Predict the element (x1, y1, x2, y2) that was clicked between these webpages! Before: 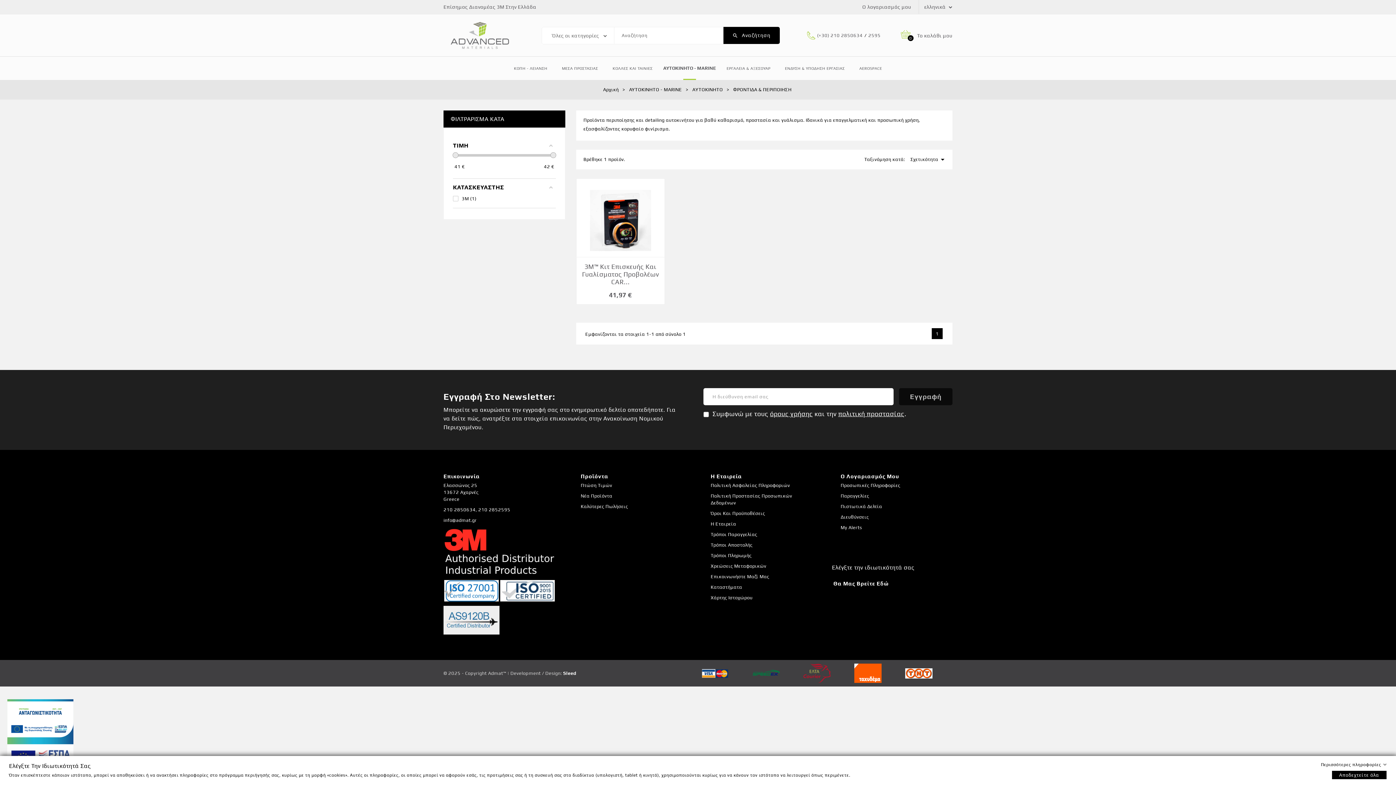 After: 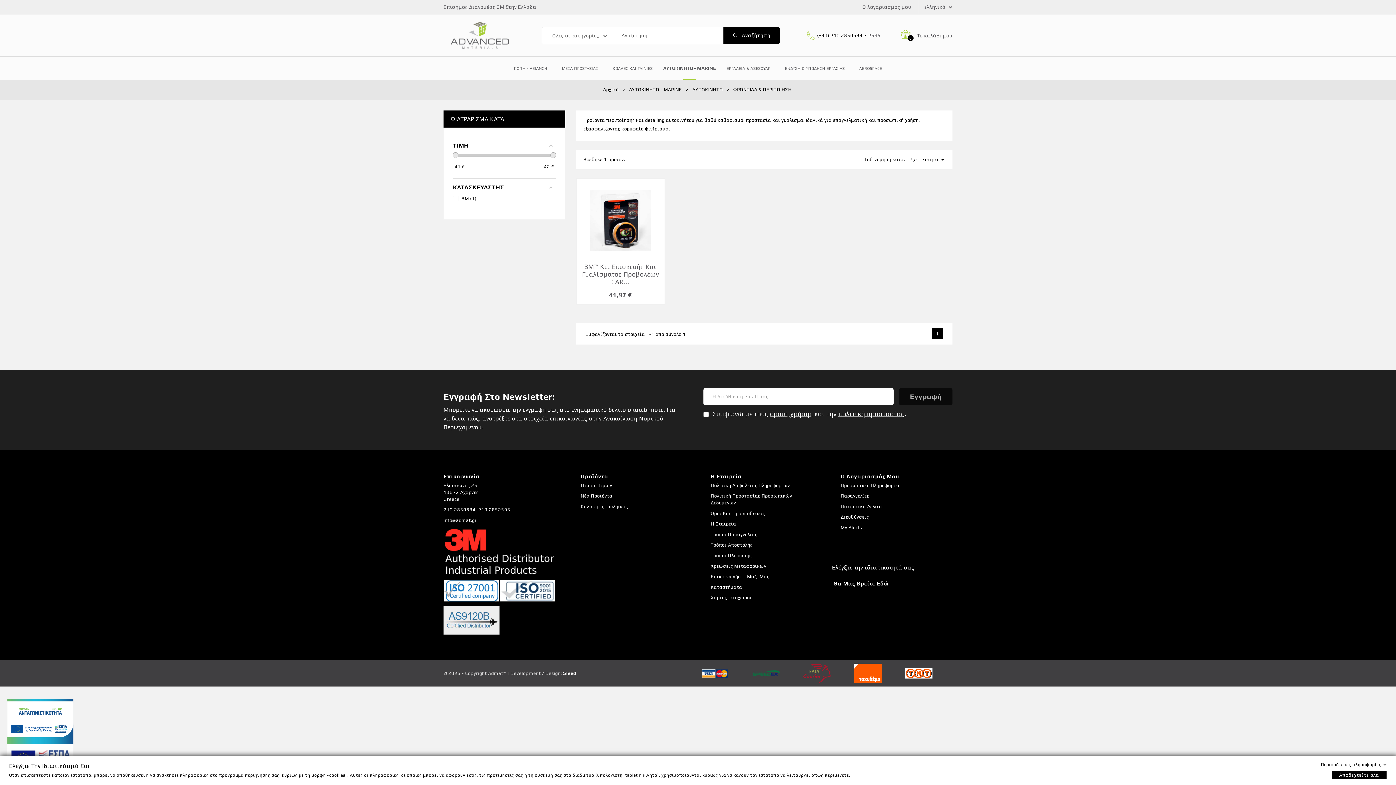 Action: bbox: (817, 31, 862, 39) label: (+30) 210 2850634